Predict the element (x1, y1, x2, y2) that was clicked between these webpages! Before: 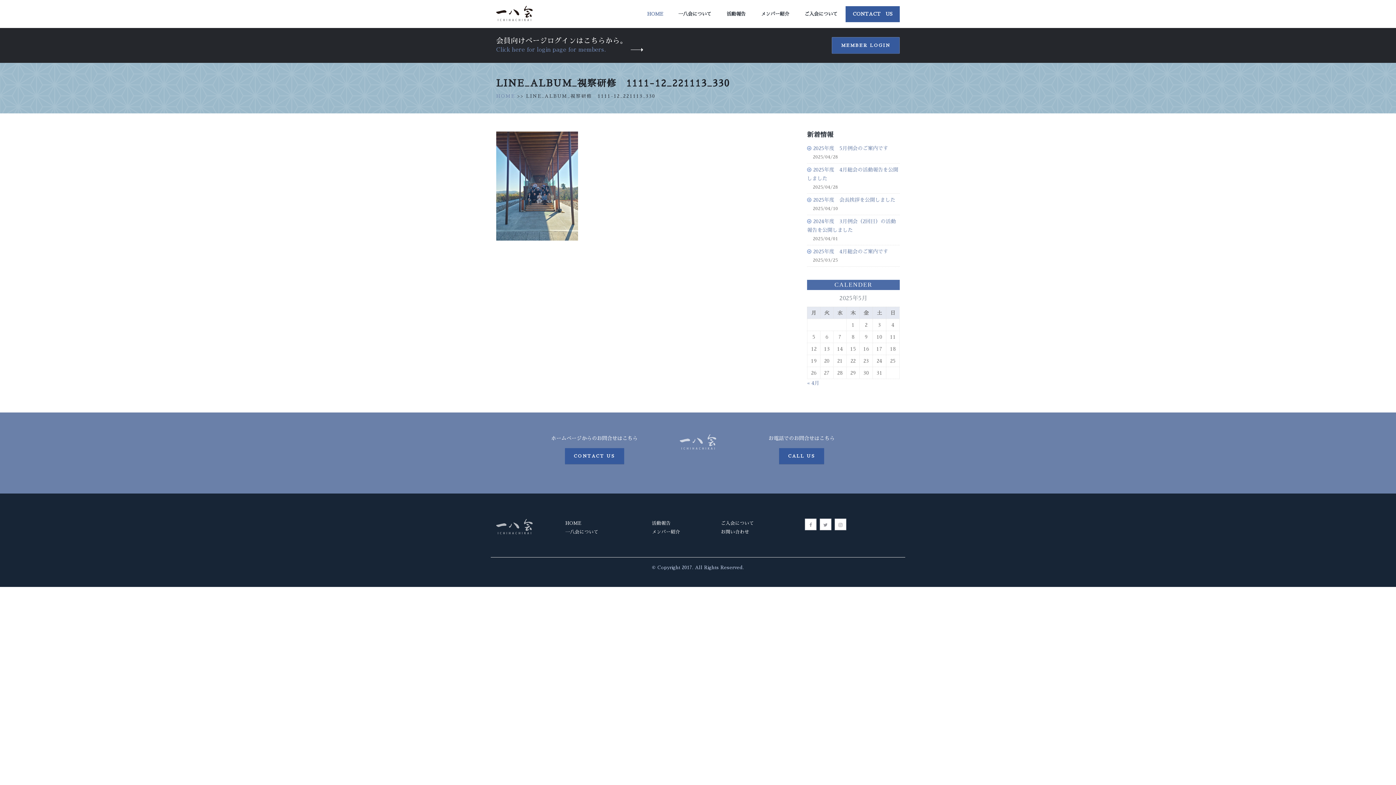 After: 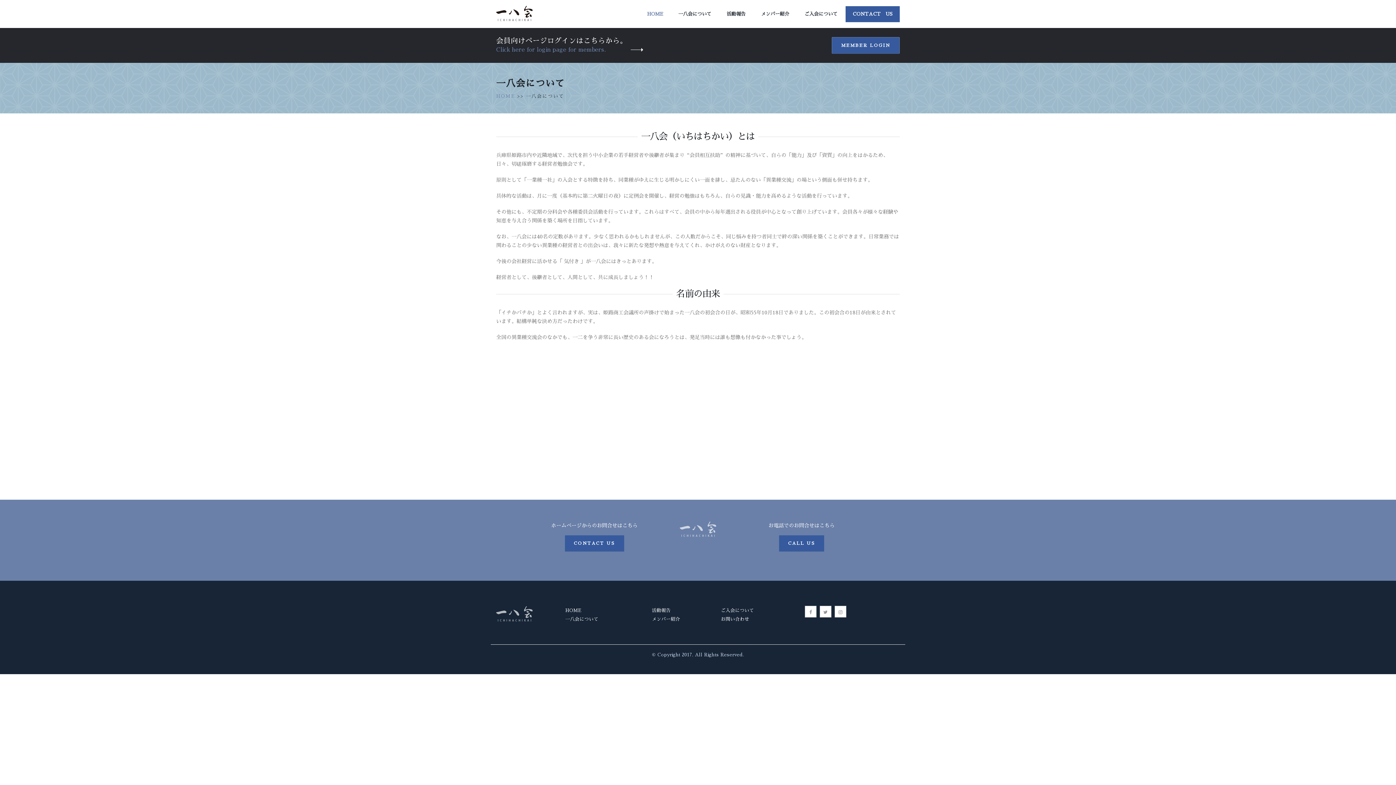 Action: label: 一八会について bbox: (565, 529, 598, 534)